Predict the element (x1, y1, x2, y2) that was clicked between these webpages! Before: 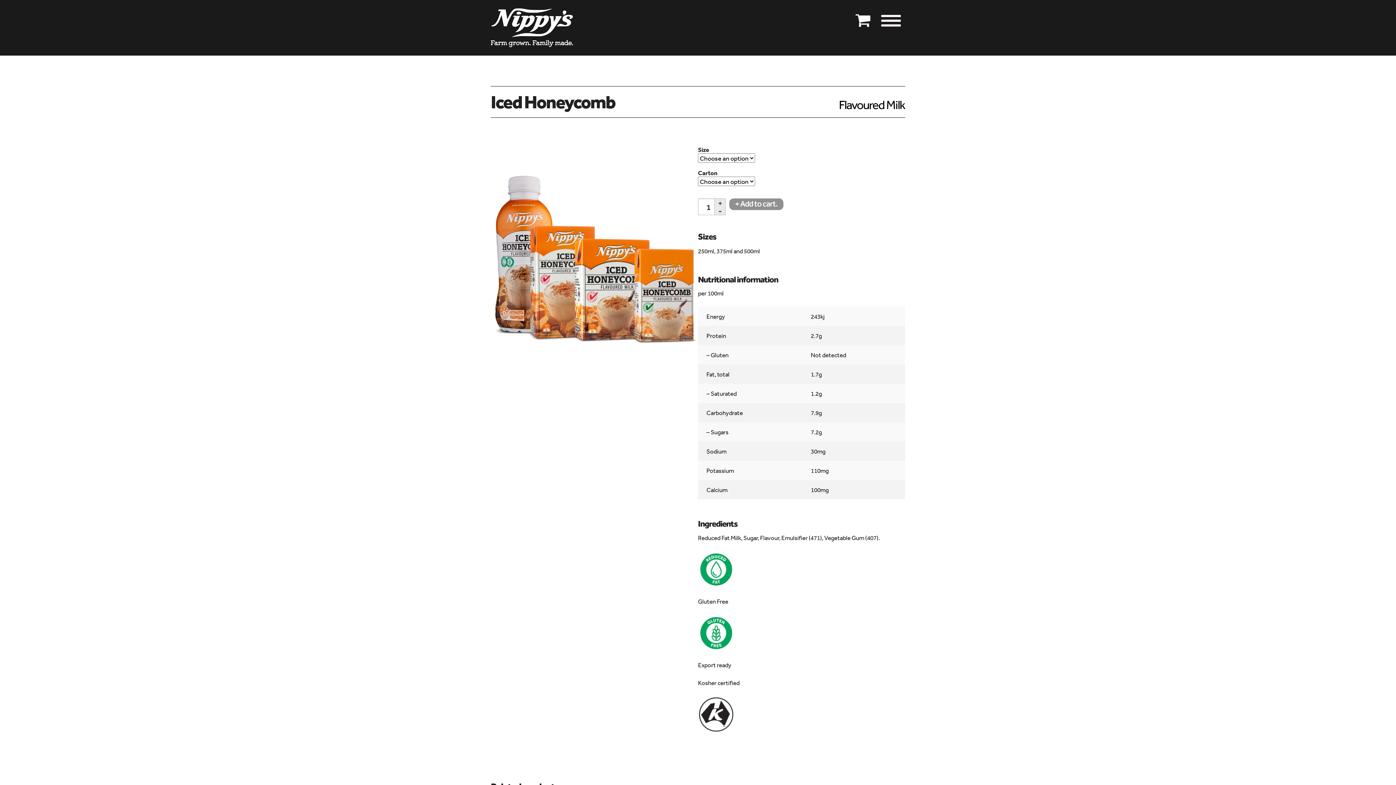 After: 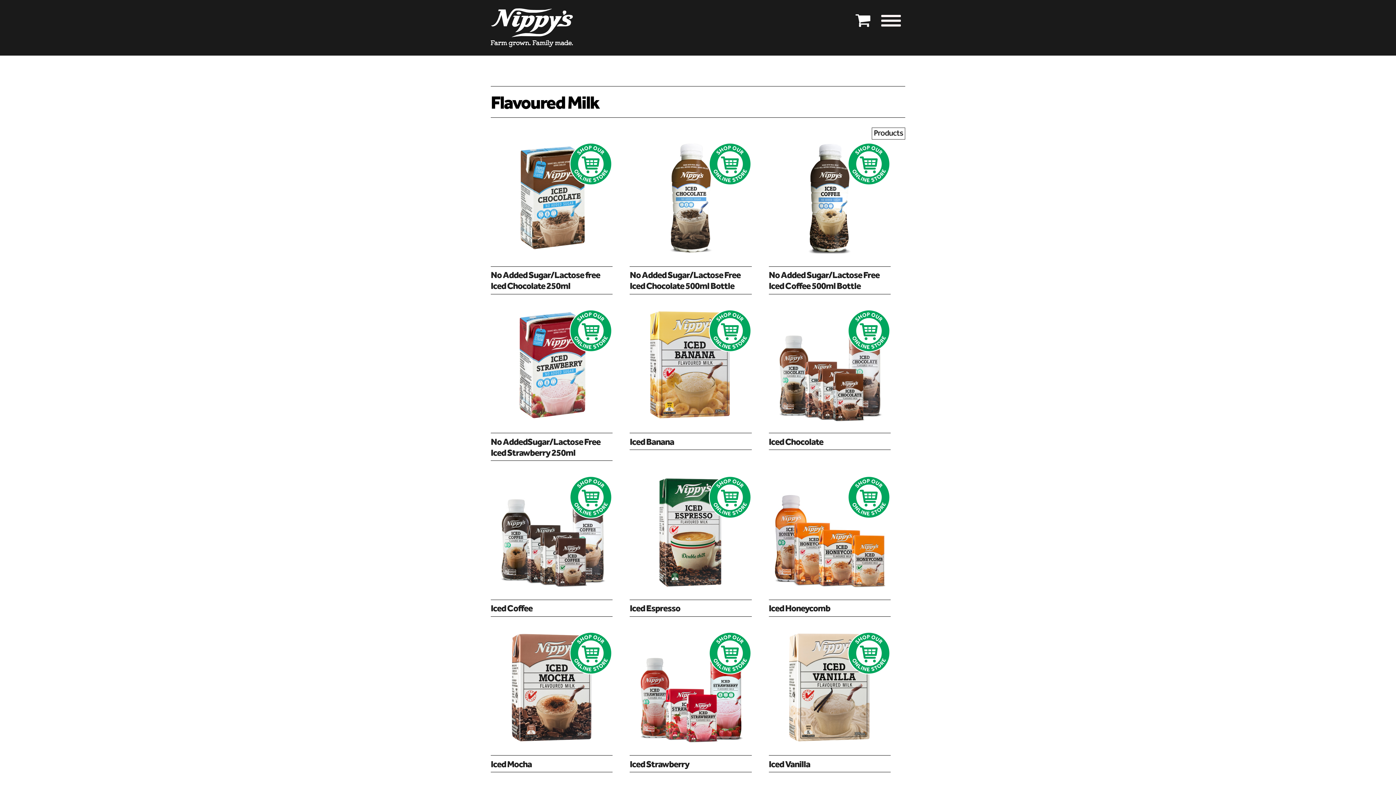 Action: bbox: (839, 97, 905, 111) label: Flavoured Milk